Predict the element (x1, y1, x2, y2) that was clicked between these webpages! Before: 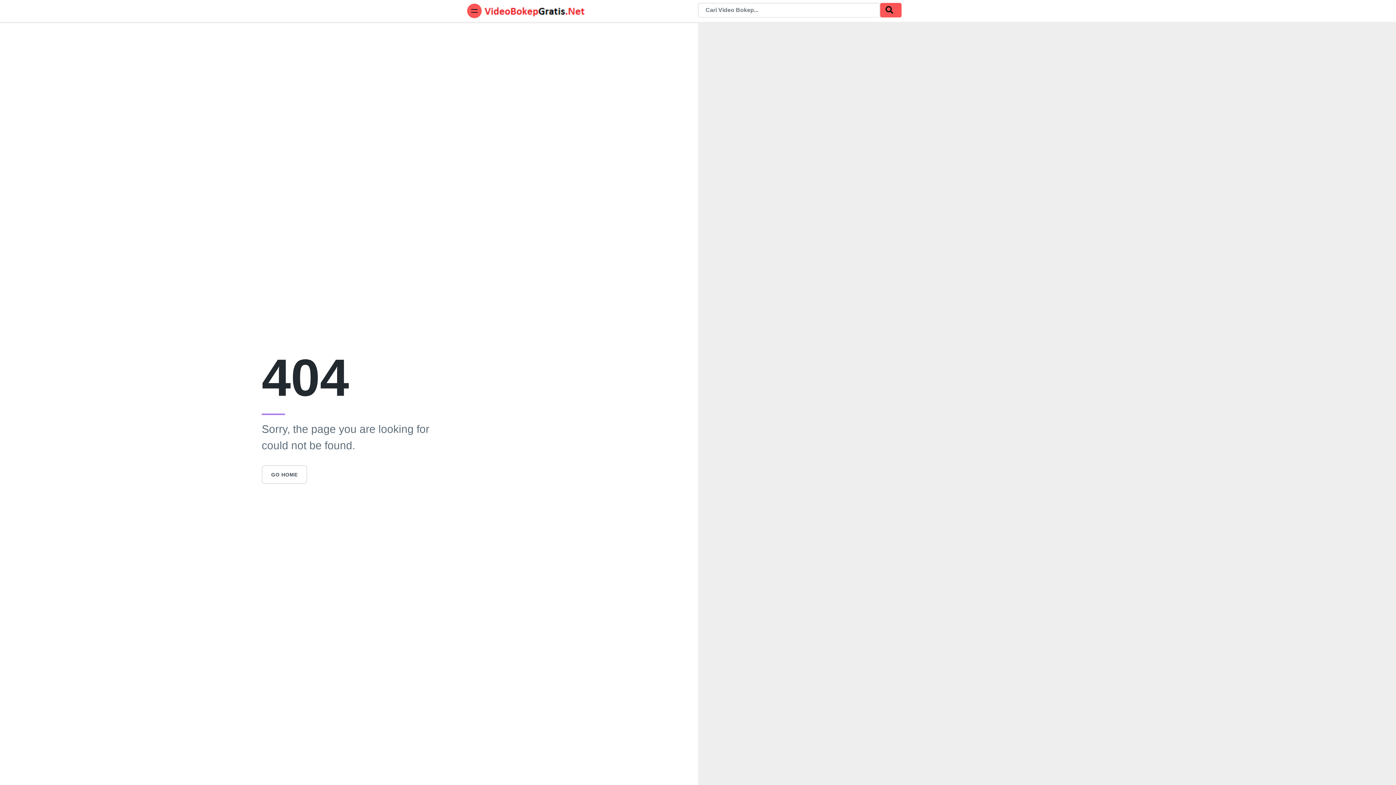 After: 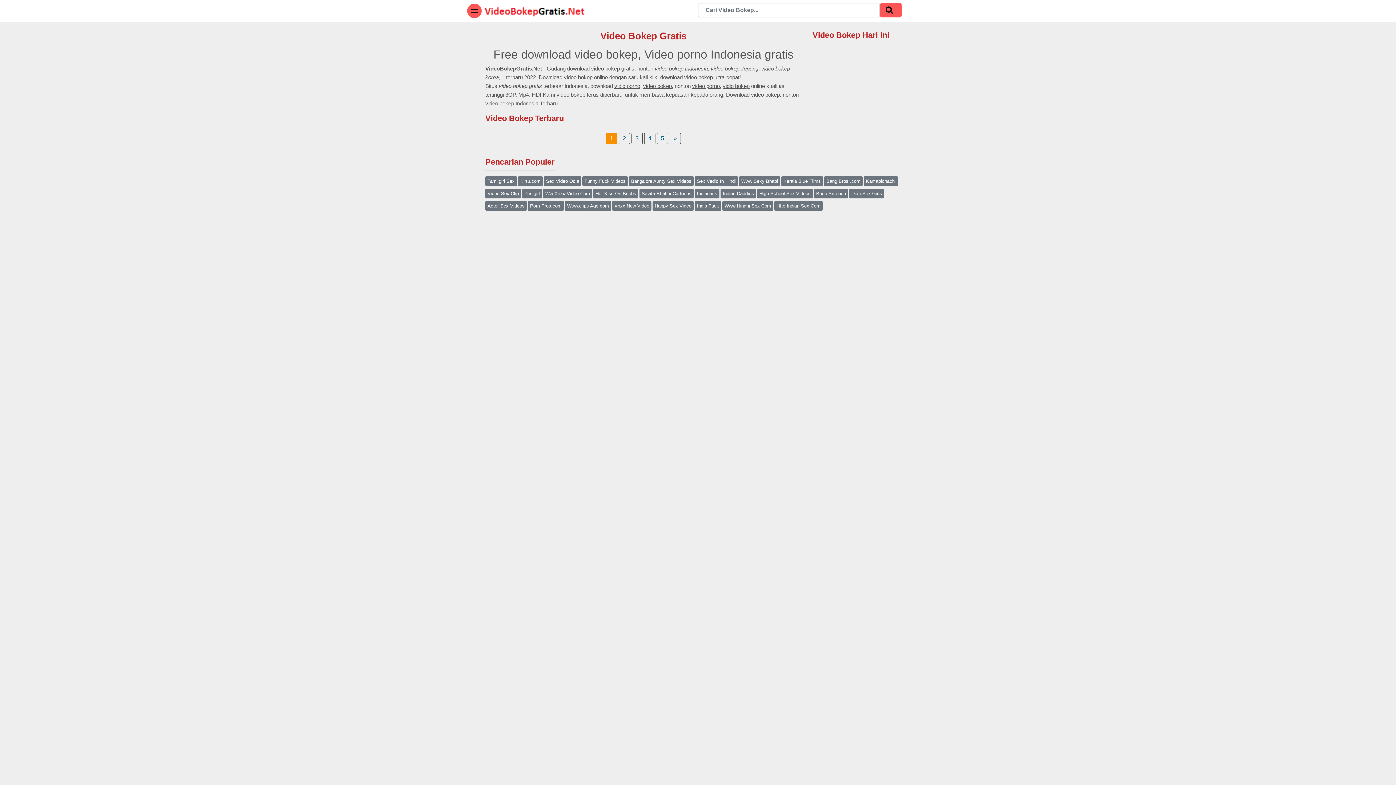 Action: label: GO HOME bbox: (261, 471, 307, 477)